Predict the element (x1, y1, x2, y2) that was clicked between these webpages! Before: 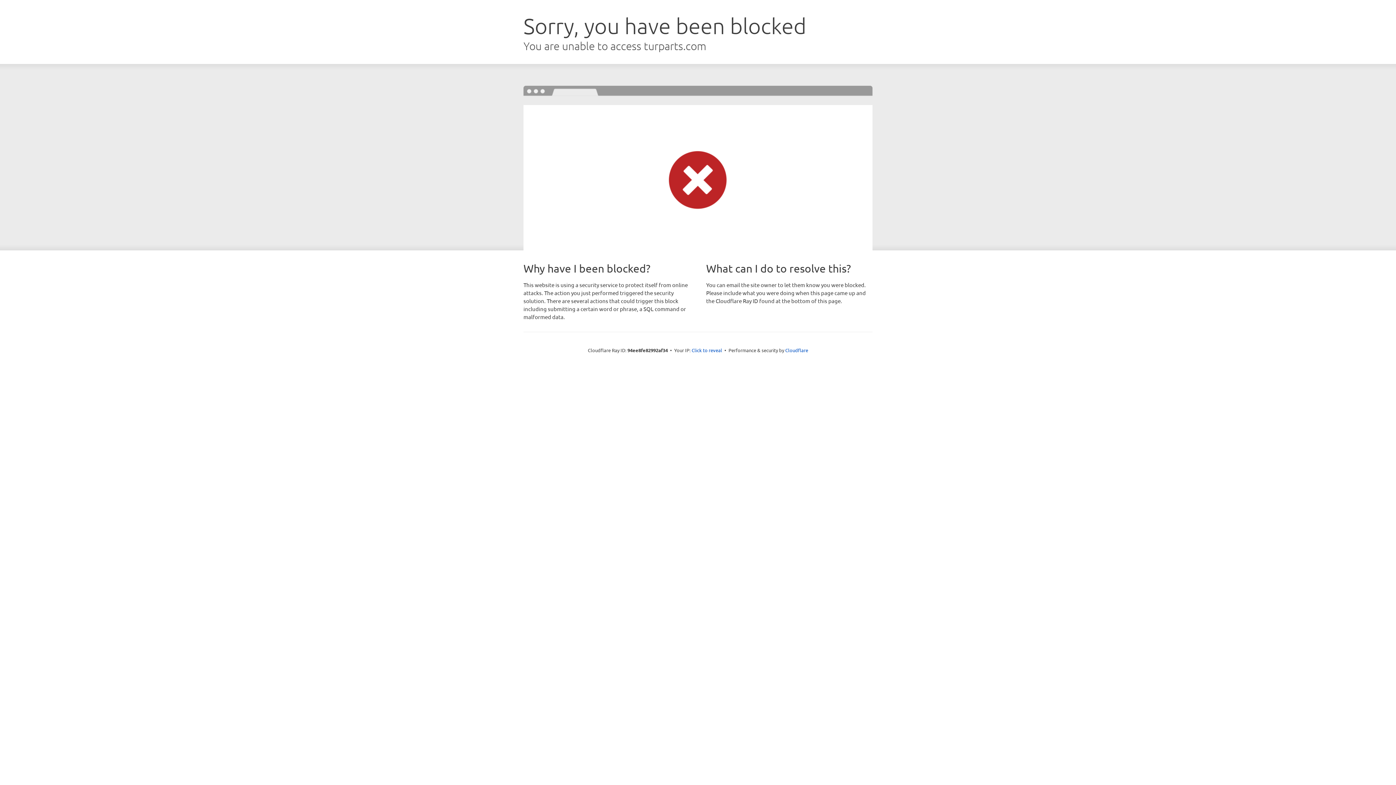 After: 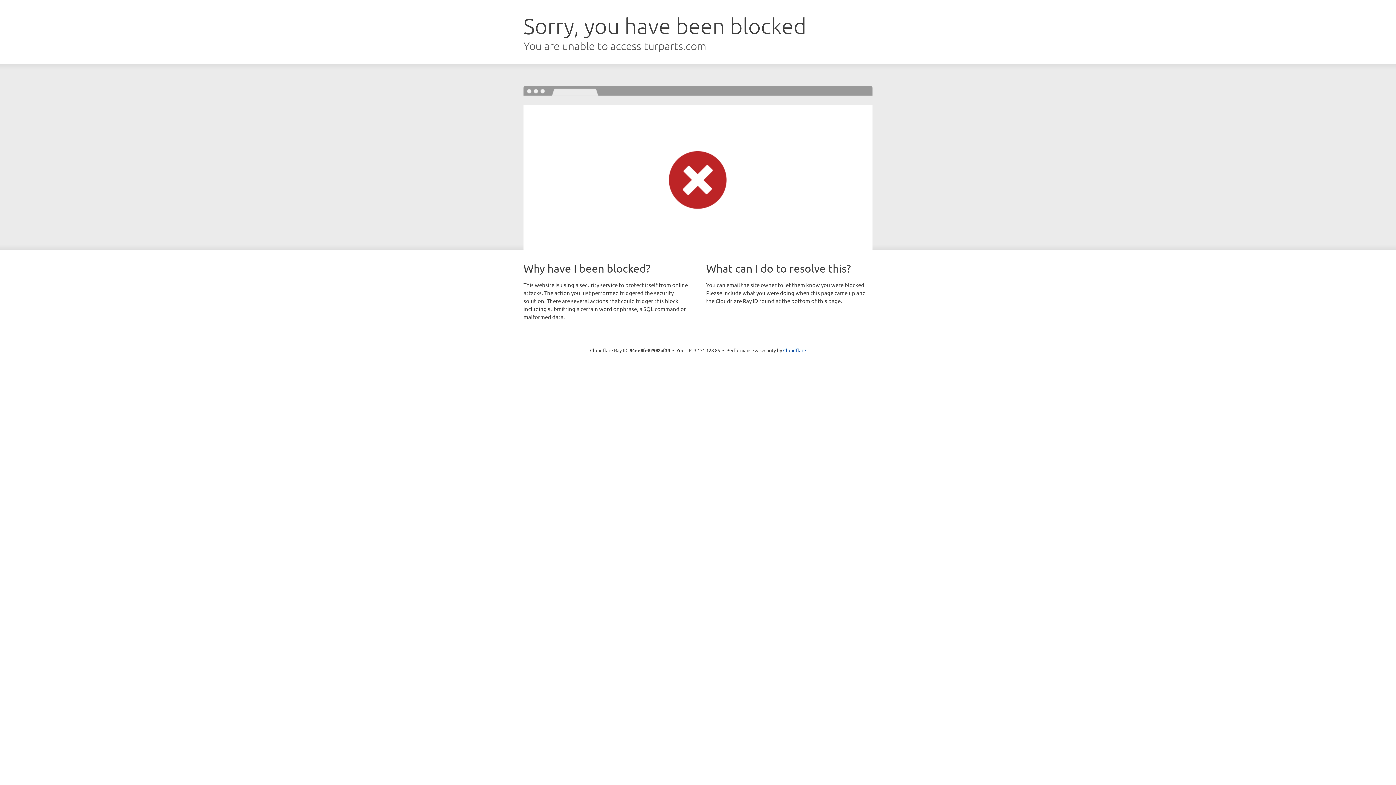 Action: label: Click to reveal bbox: (691, 346, 722, 353)